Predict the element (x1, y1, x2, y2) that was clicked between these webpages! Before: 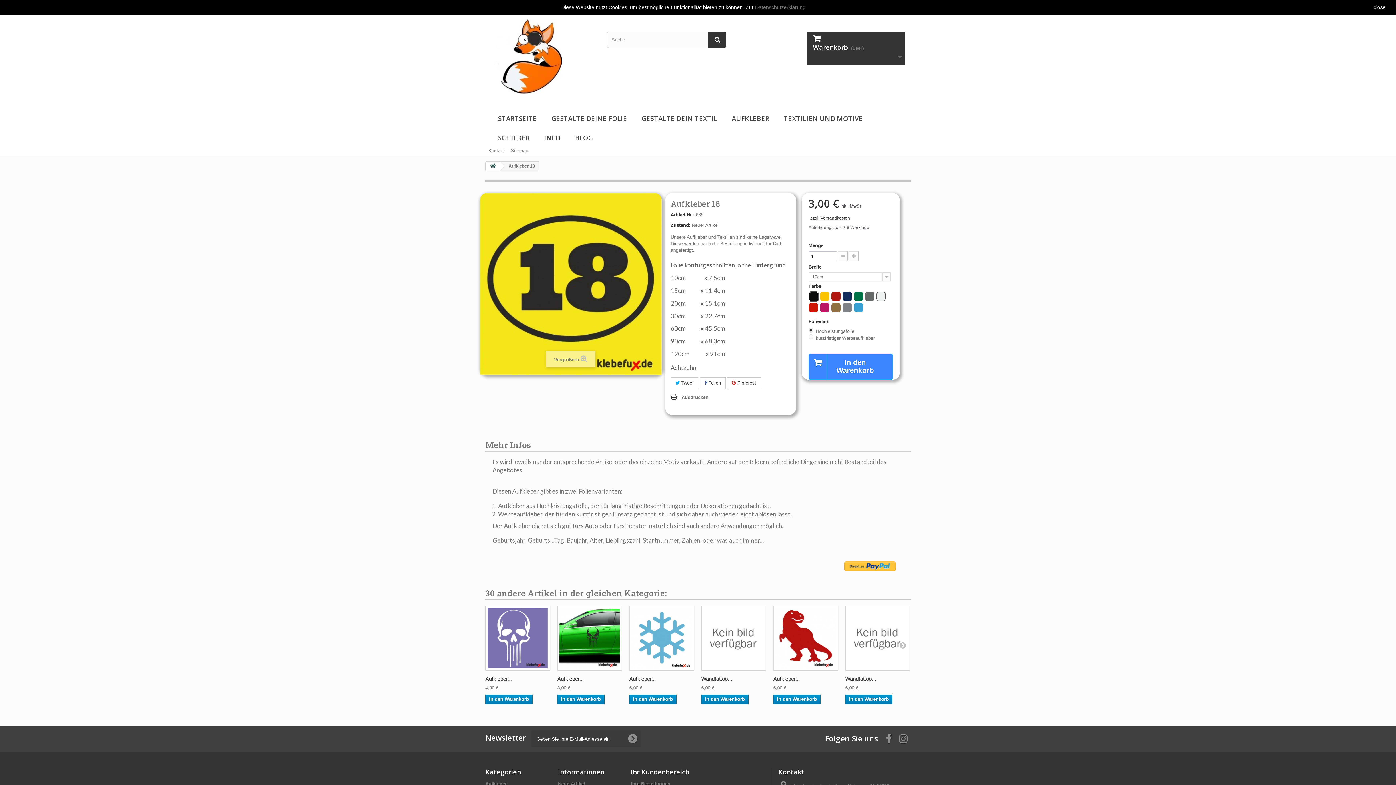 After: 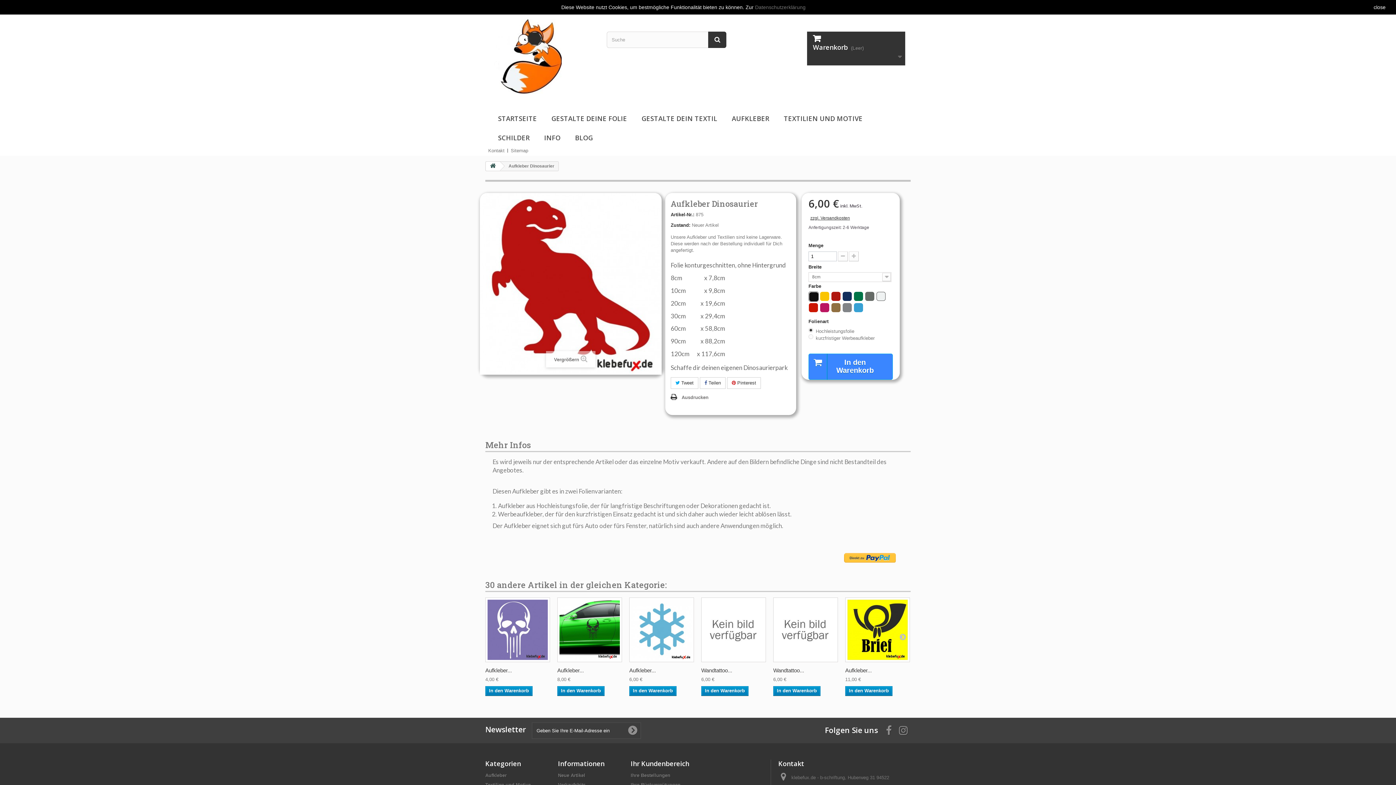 Action: bbox: (773, 675, 800, 682) label: Aufkleber...